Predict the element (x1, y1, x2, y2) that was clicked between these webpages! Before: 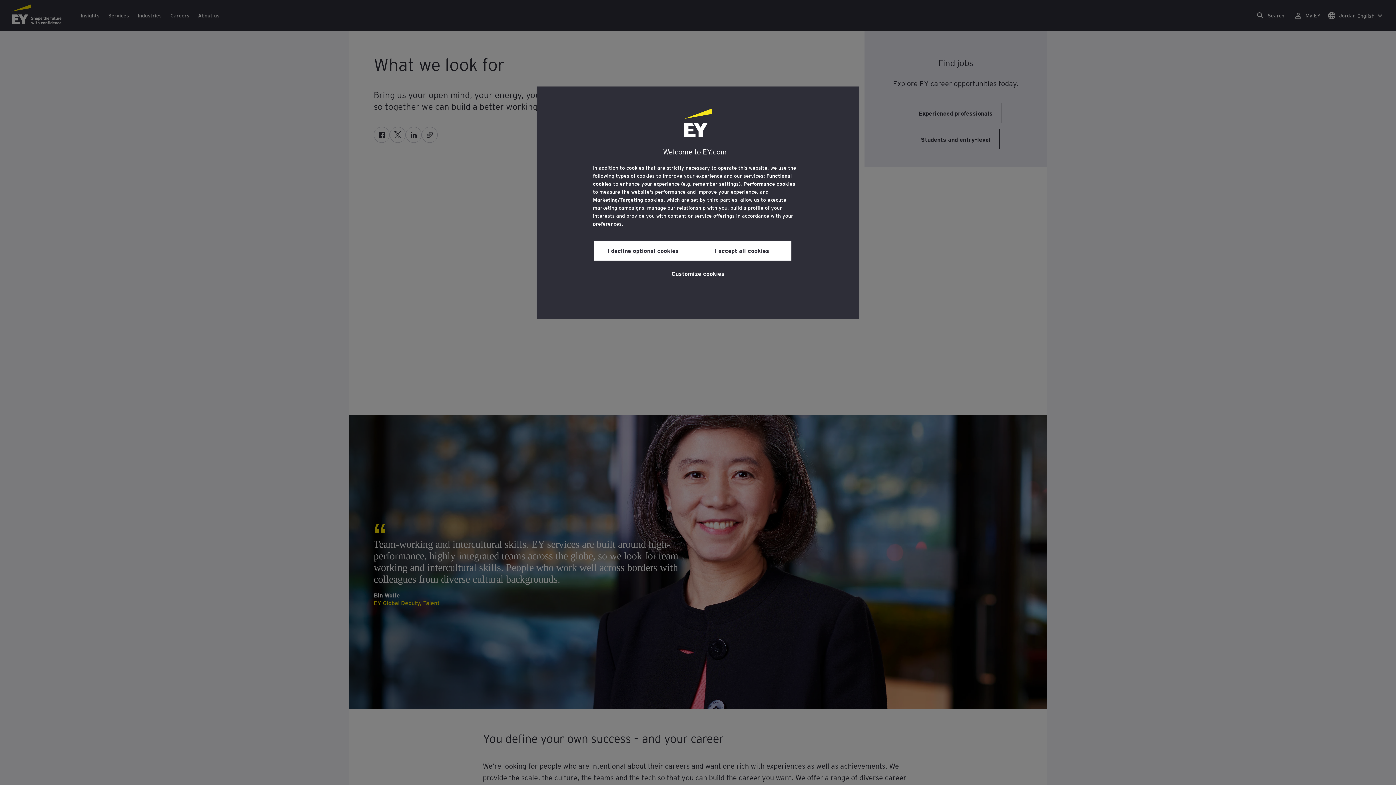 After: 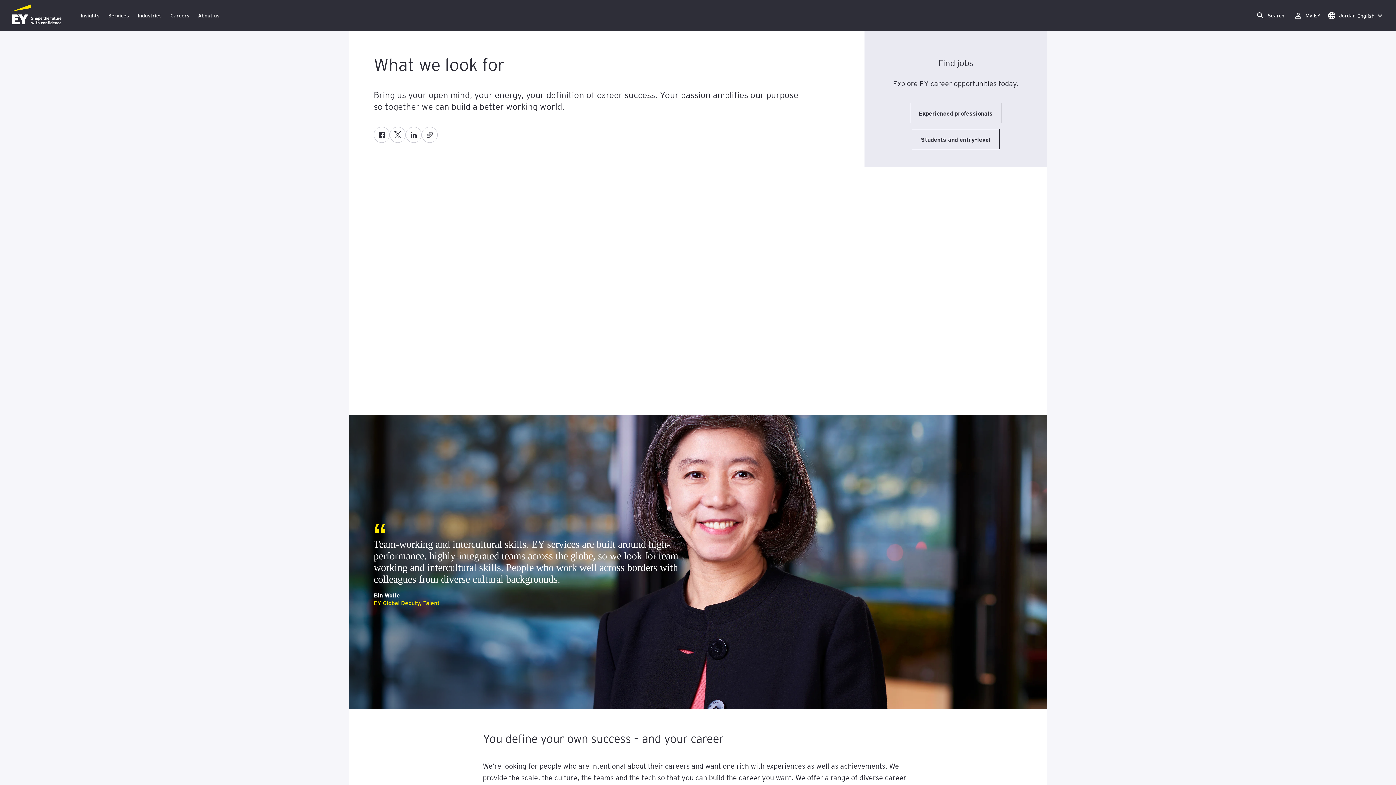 Action: label: I accept all cookies bbox: (692, 240, 791, 260)